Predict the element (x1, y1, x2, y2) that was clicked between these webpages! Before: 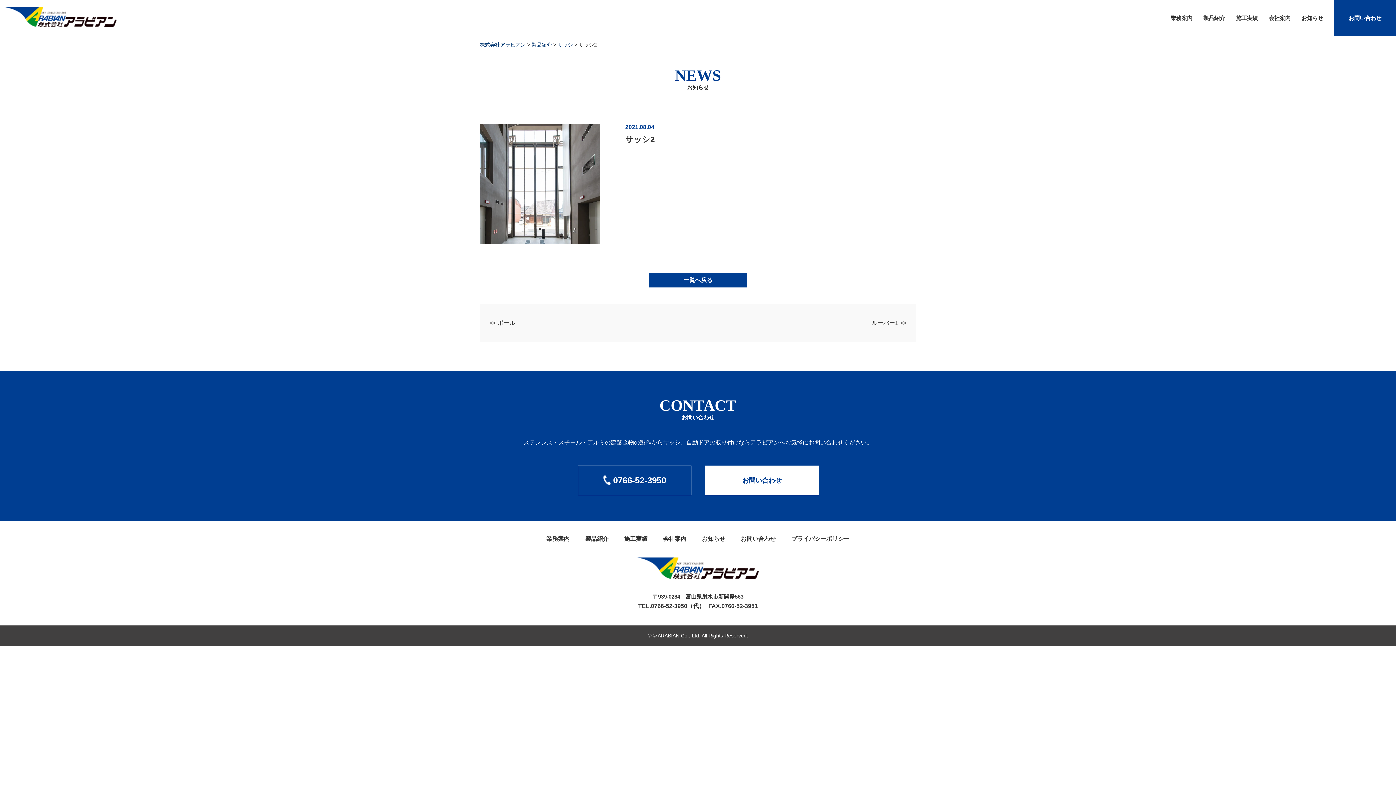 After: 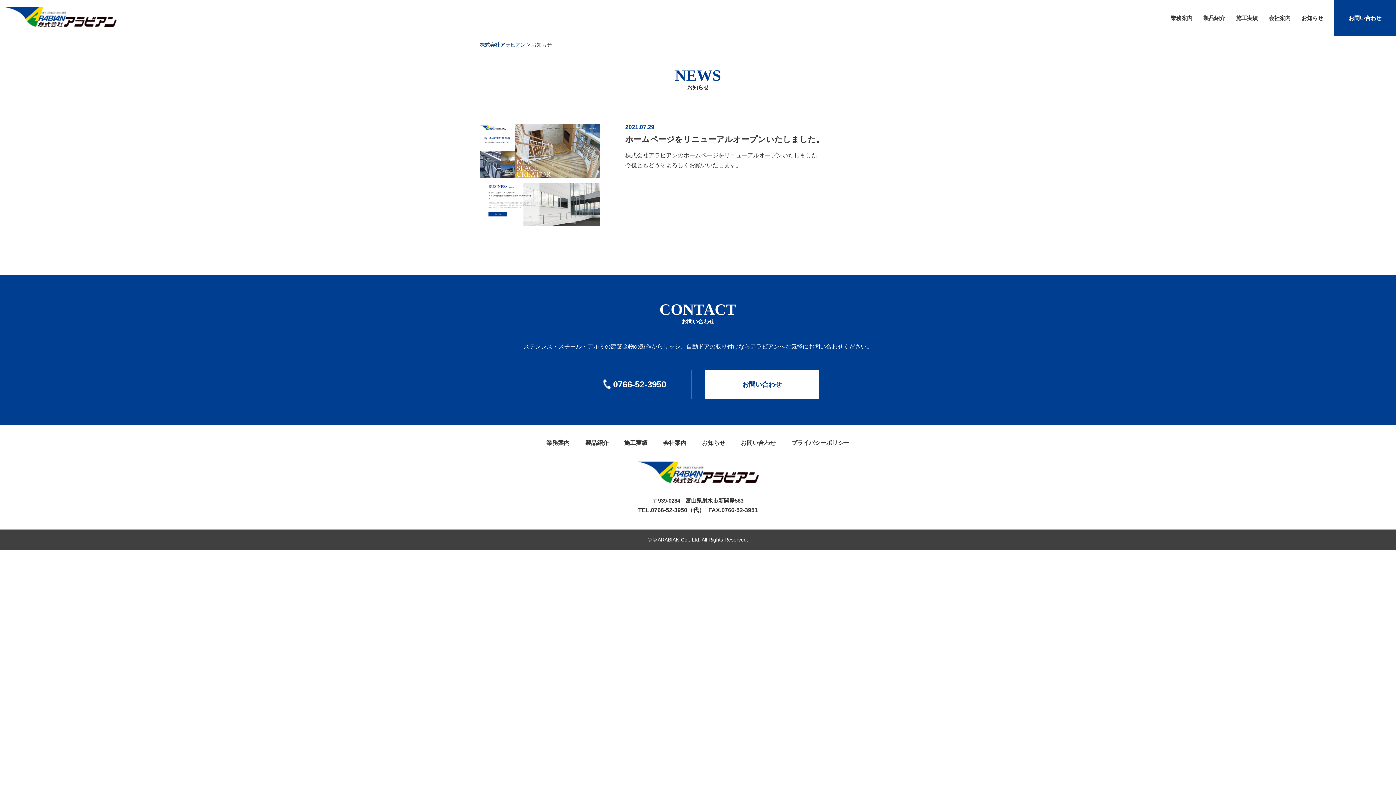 Action: bbox: (702, 535, 725, 543) label: お知らせ